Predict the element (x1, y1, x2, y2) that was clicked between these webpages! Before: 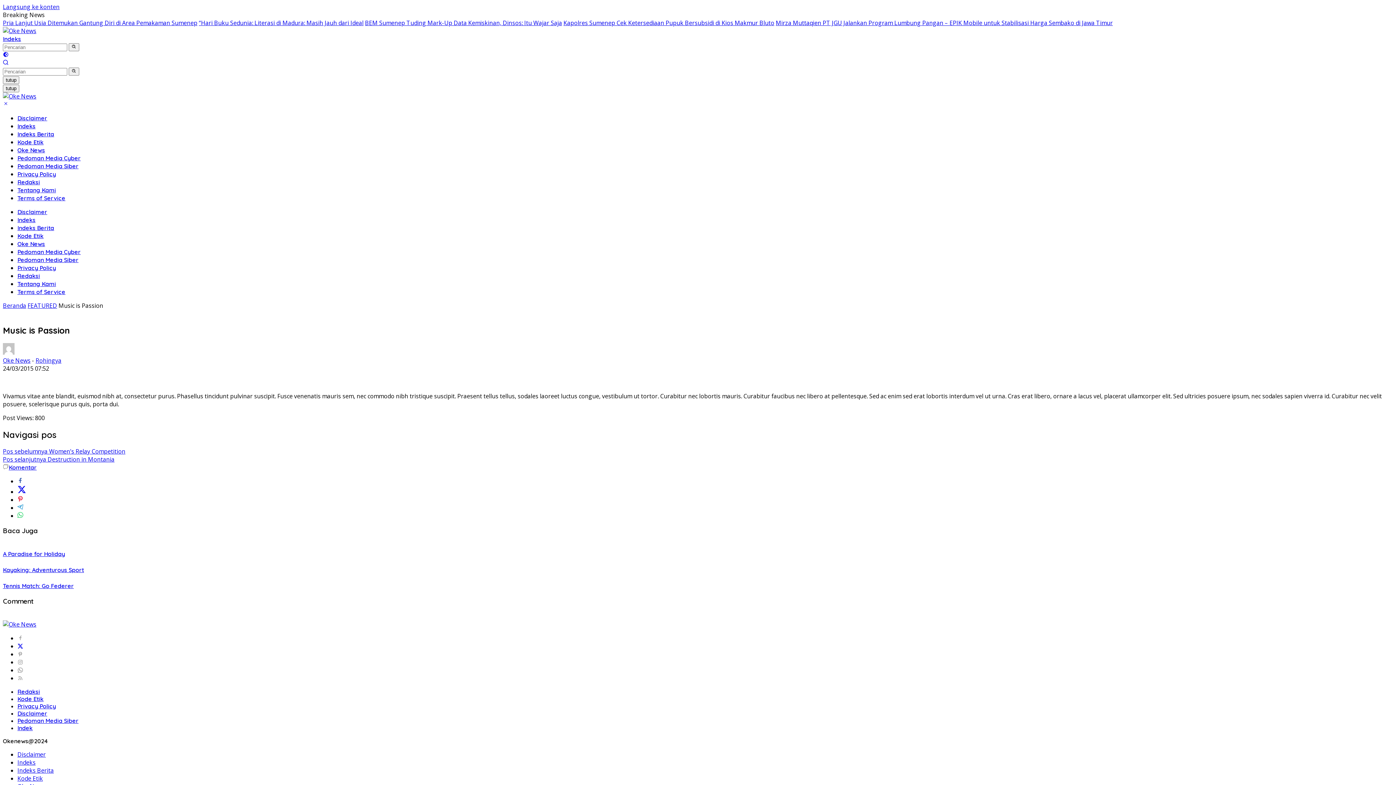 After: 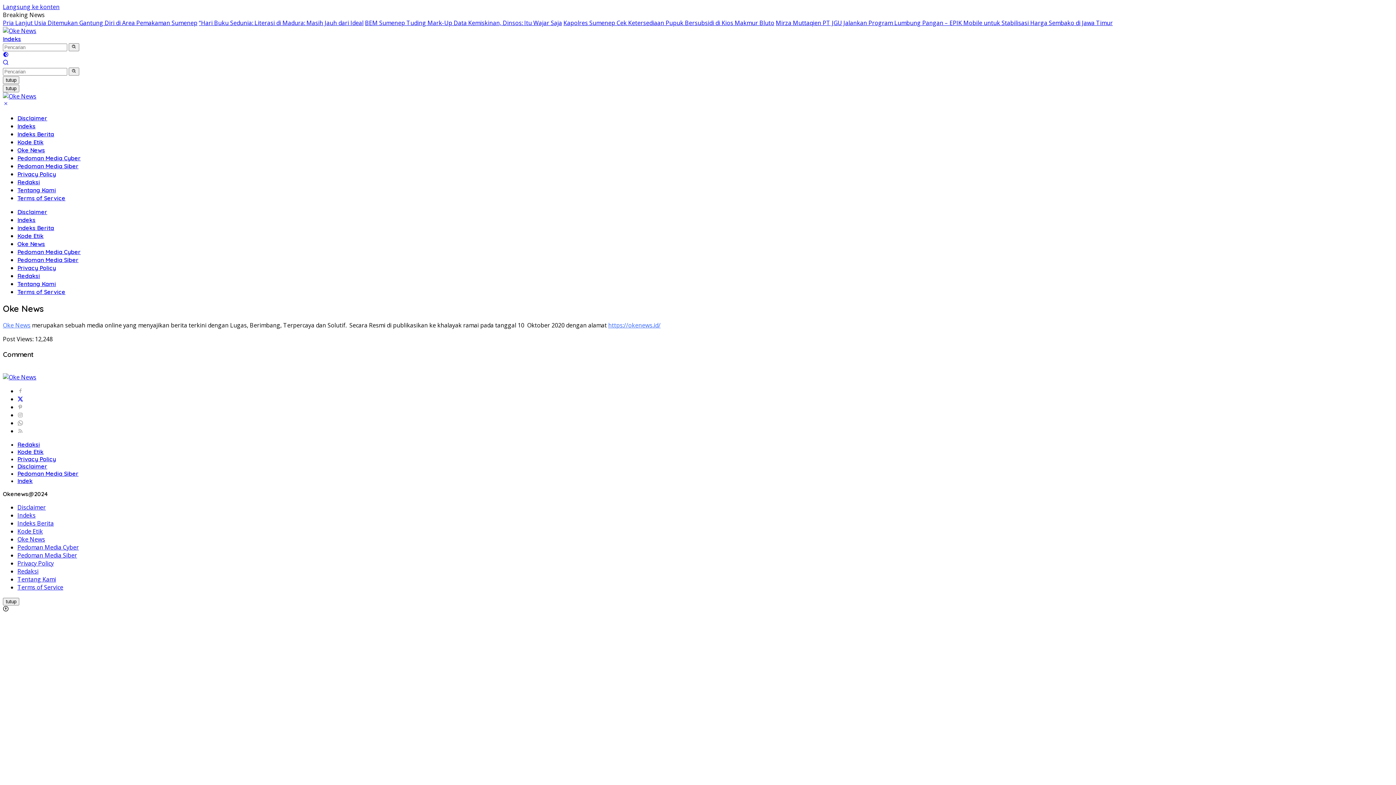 Action: label: Oke News bbox: (17, 146, 45, 153)